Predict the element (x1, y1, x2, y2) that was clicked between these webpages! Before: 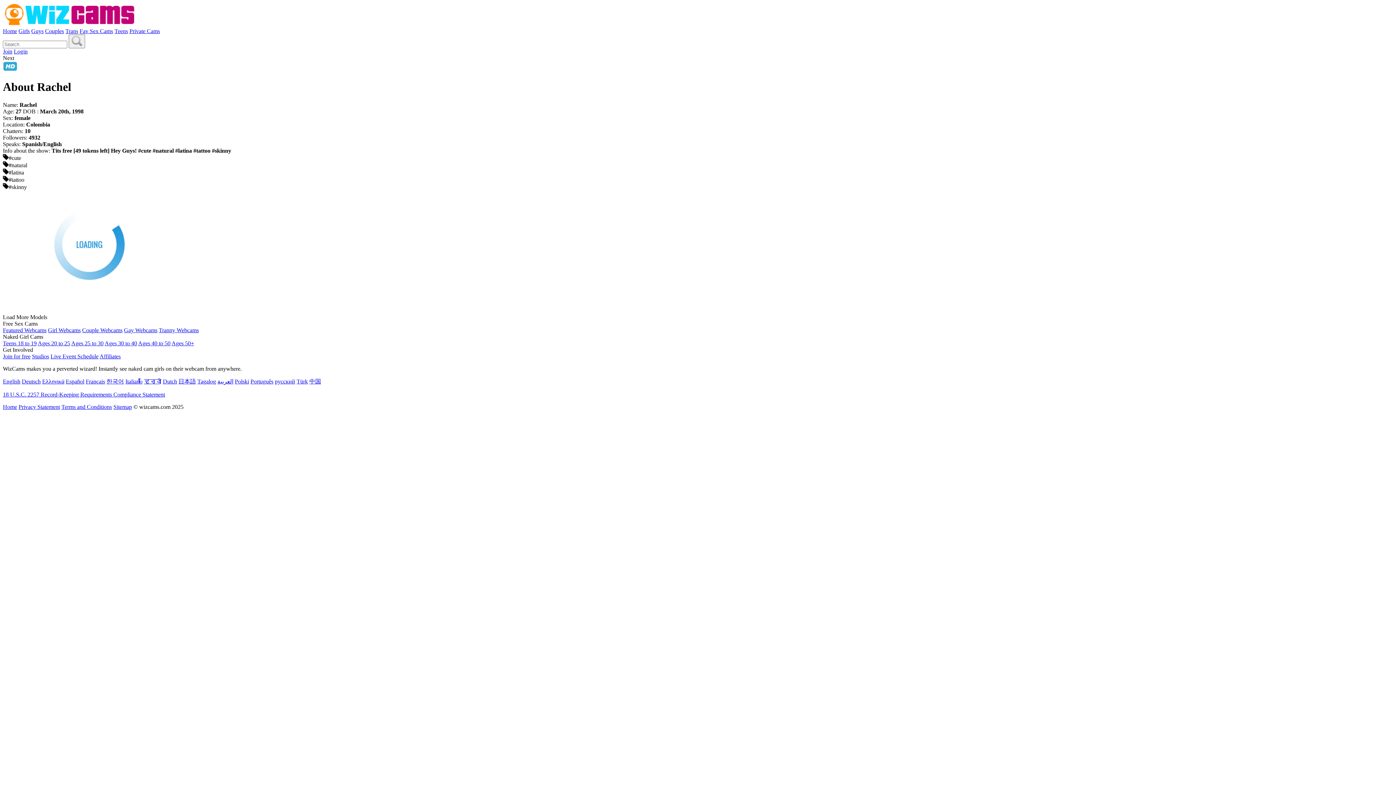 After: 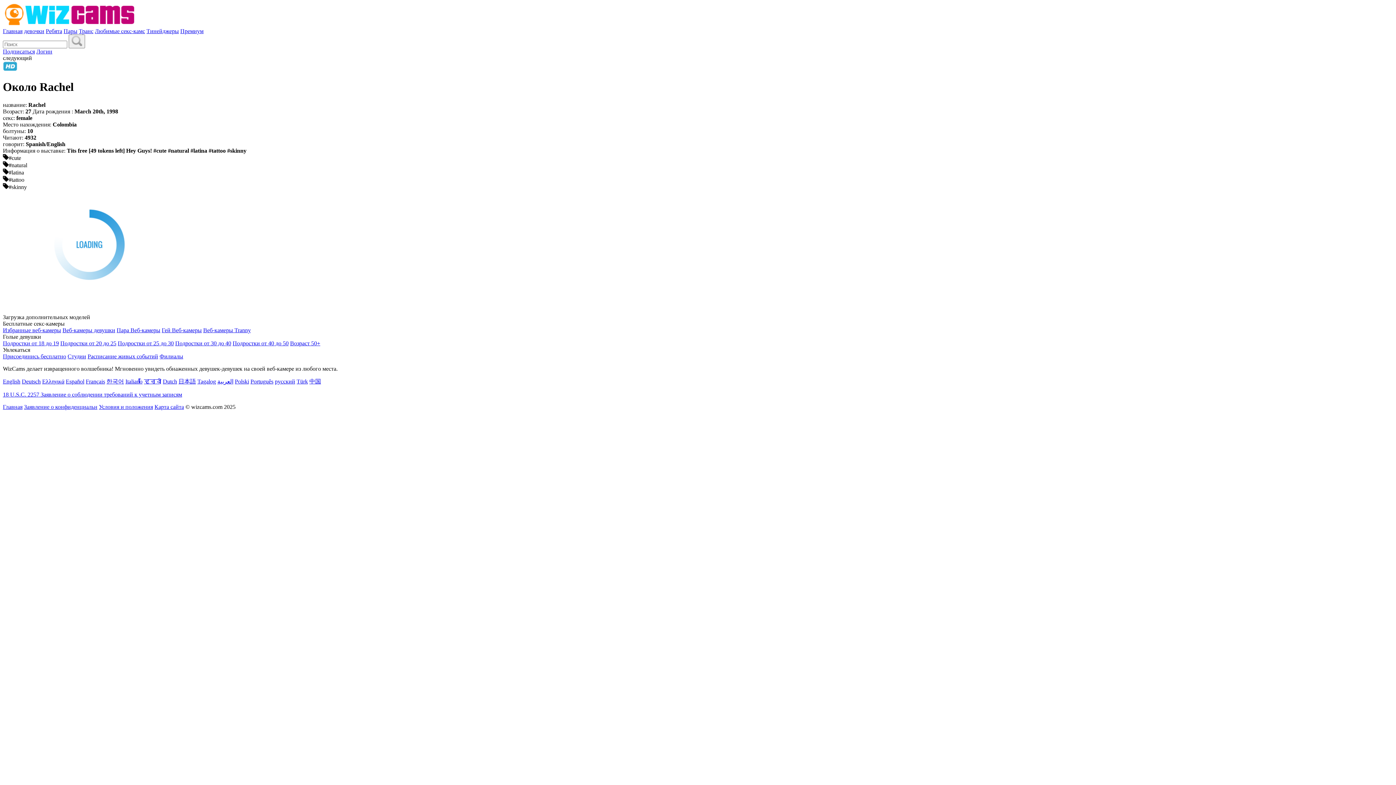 Action: bbox: (274, 378, 295, 384) label: русский